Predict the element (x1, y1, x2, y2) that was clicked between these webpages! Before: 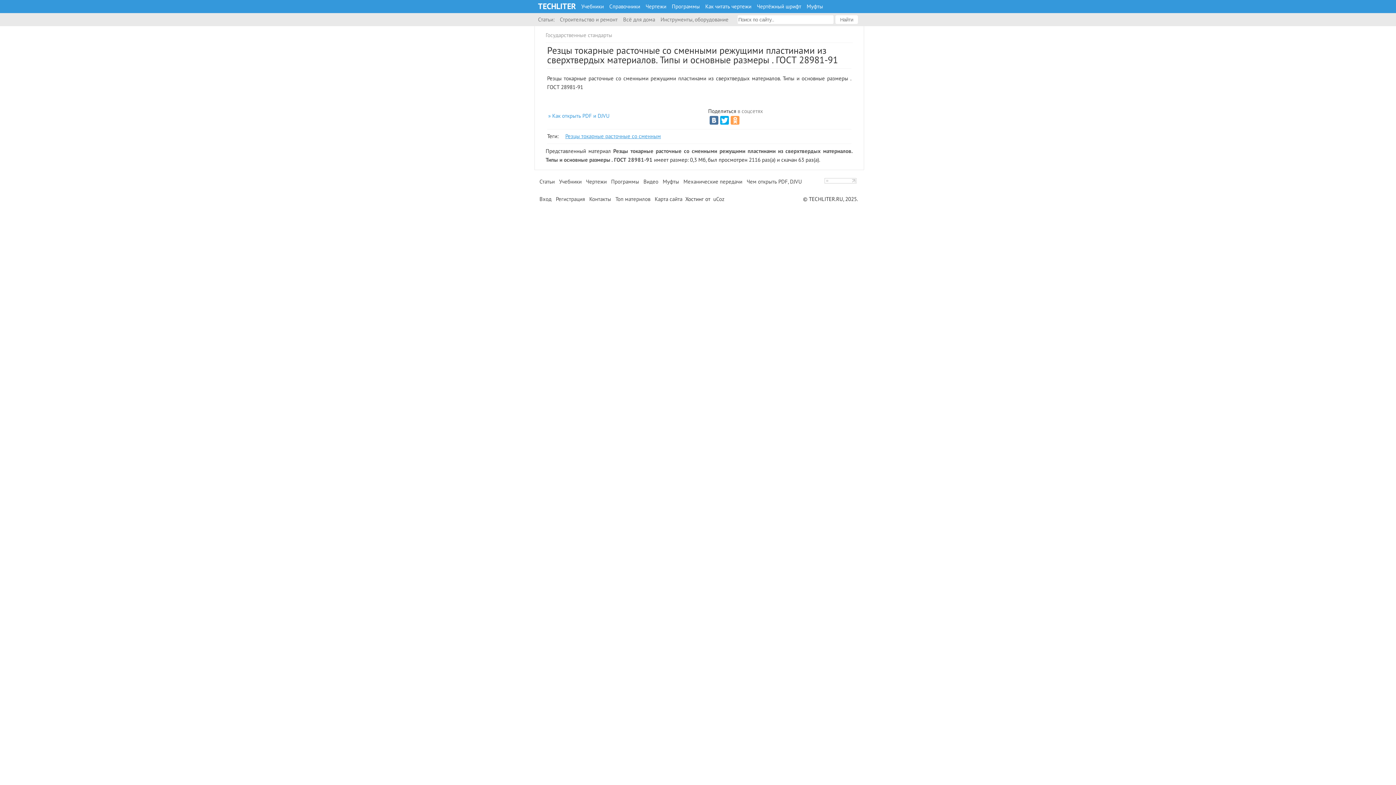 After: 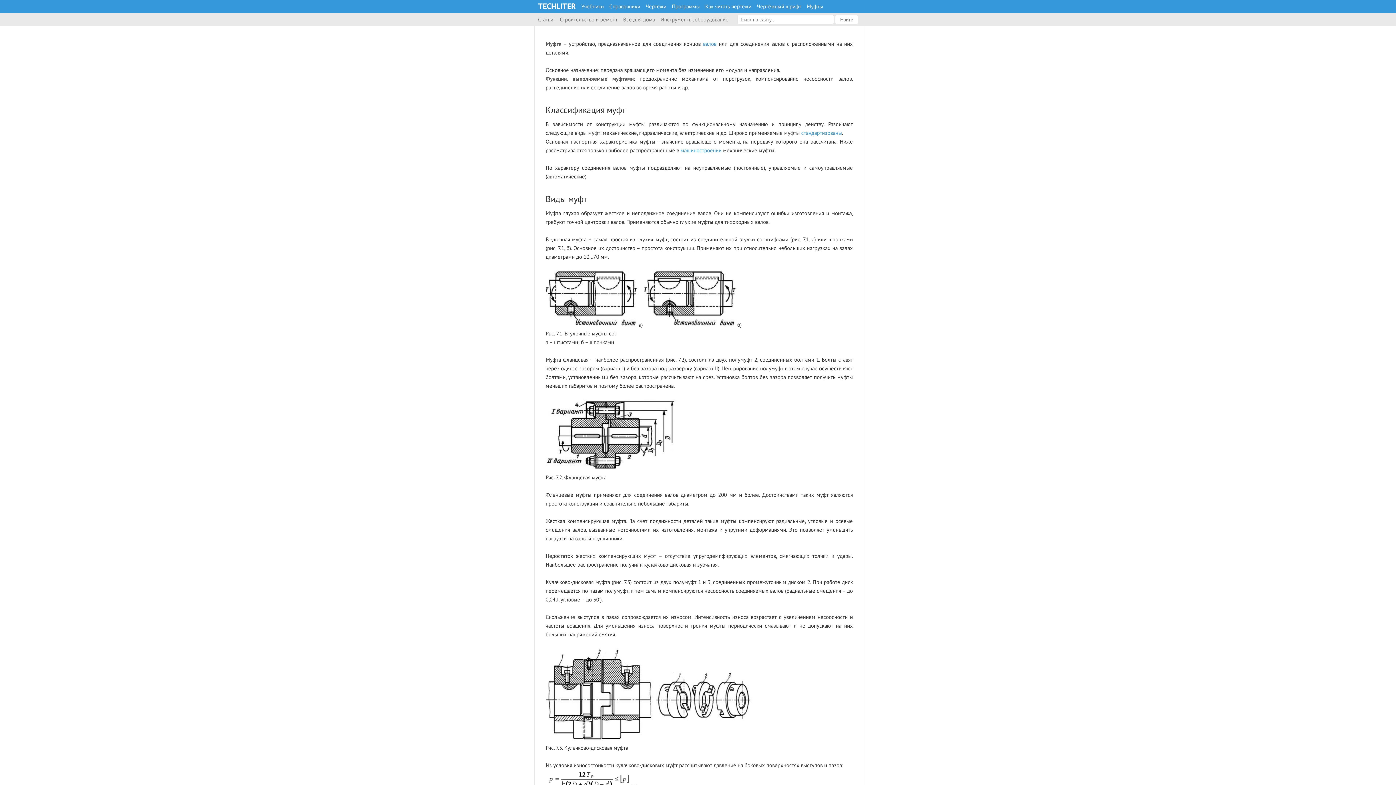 Action: label: Муфты bbox: (661, 178, 680, 185)